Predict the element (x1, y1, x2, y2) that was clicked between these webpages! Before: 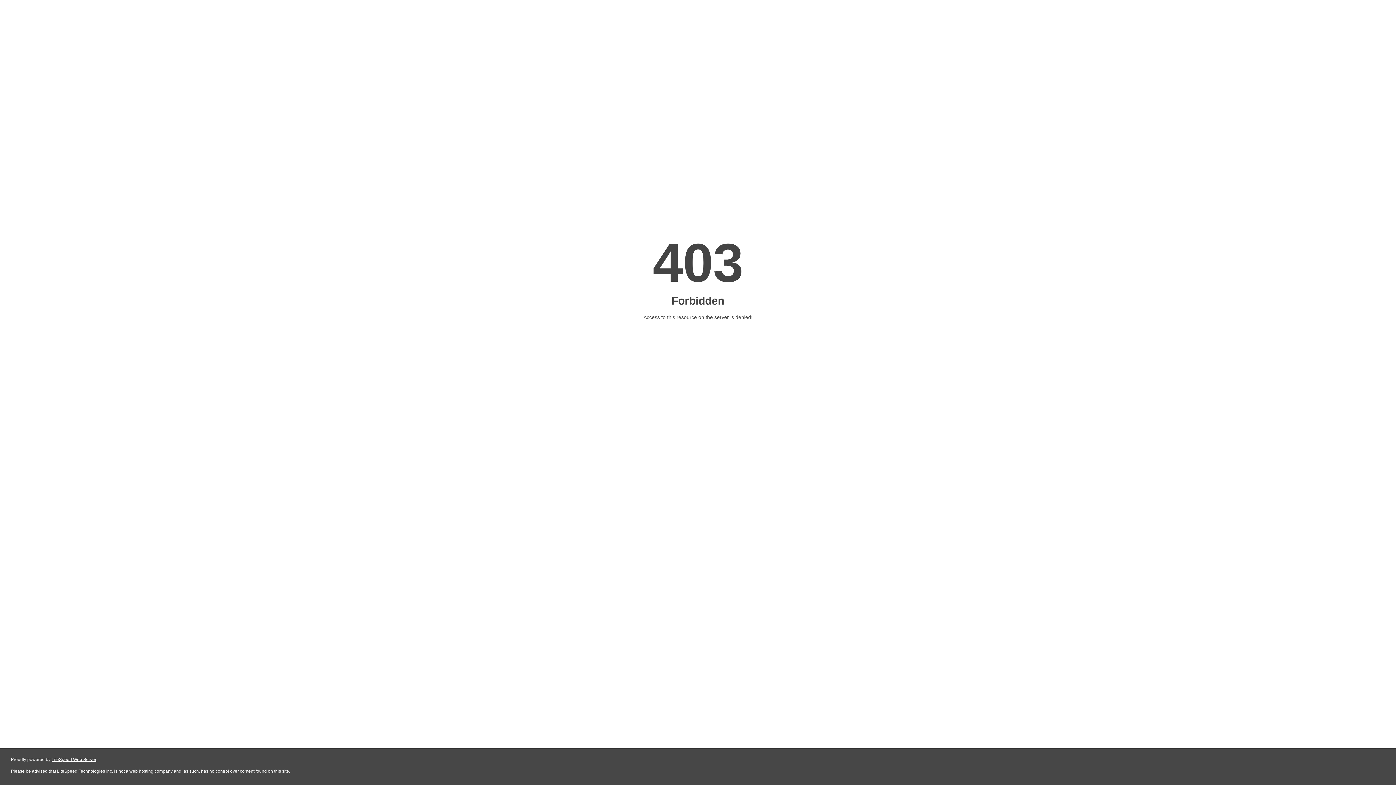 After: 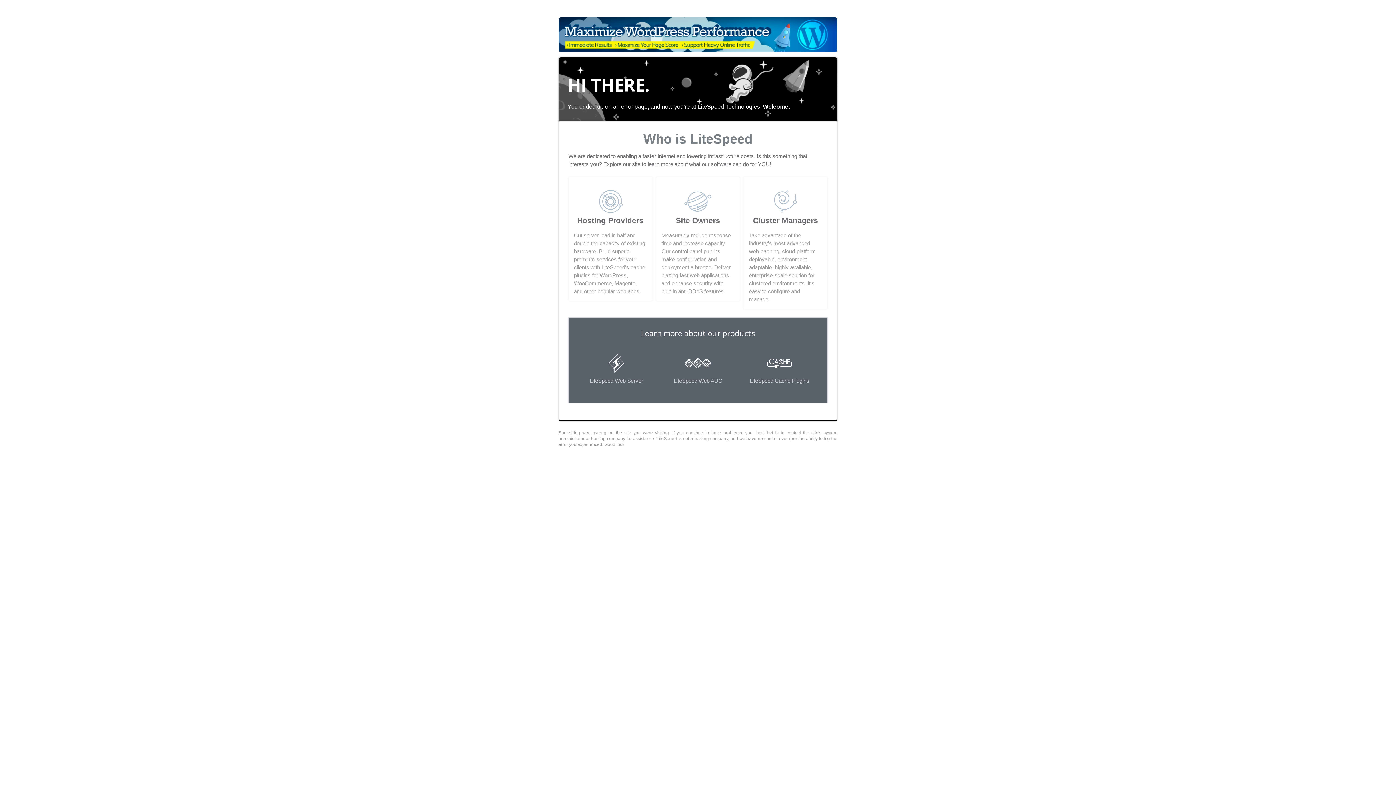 Action: bbox: (51, 757, 96, 762) label: LiteSpeed Web Server